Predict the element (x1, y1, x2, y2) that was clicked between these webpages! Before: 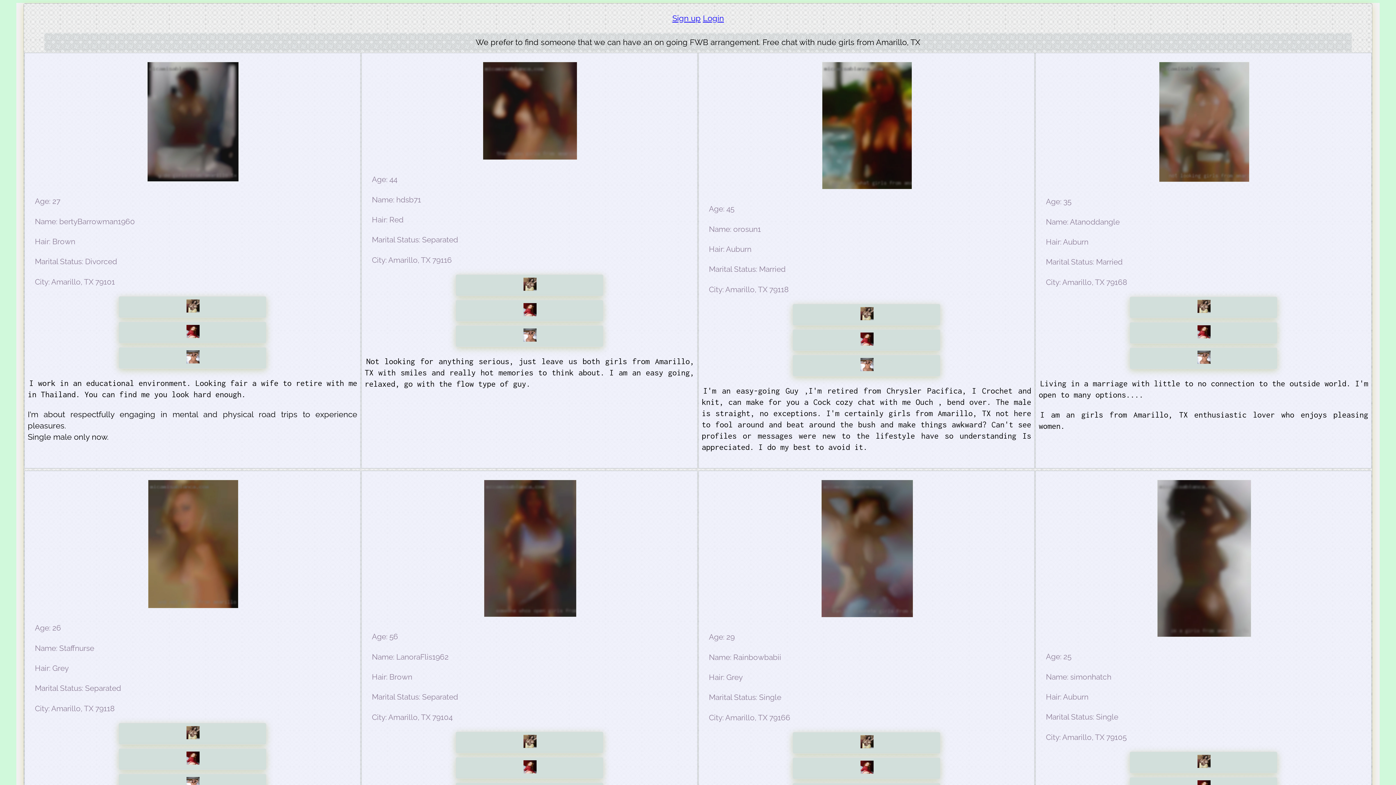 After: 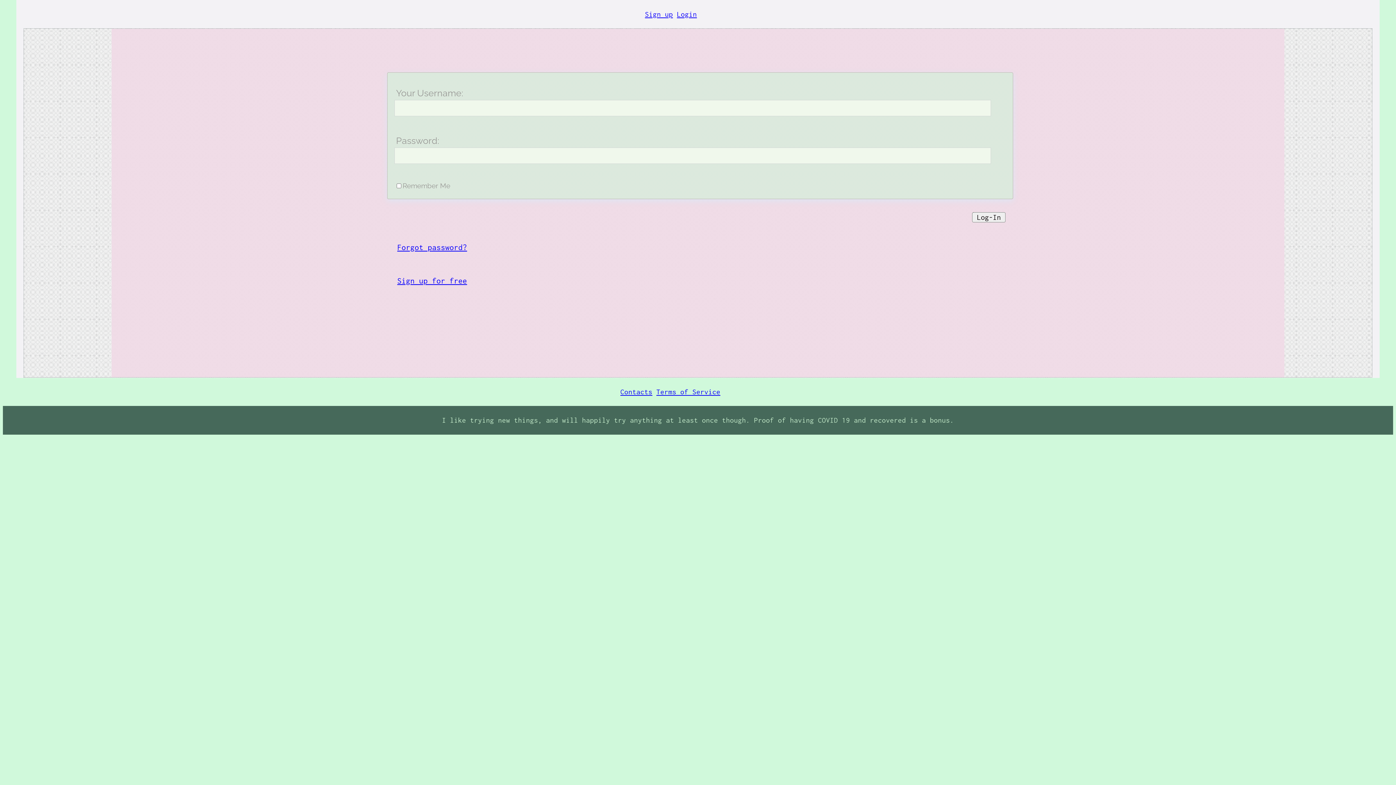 Action: label: Login bbox: (703, 13, 724, 22)